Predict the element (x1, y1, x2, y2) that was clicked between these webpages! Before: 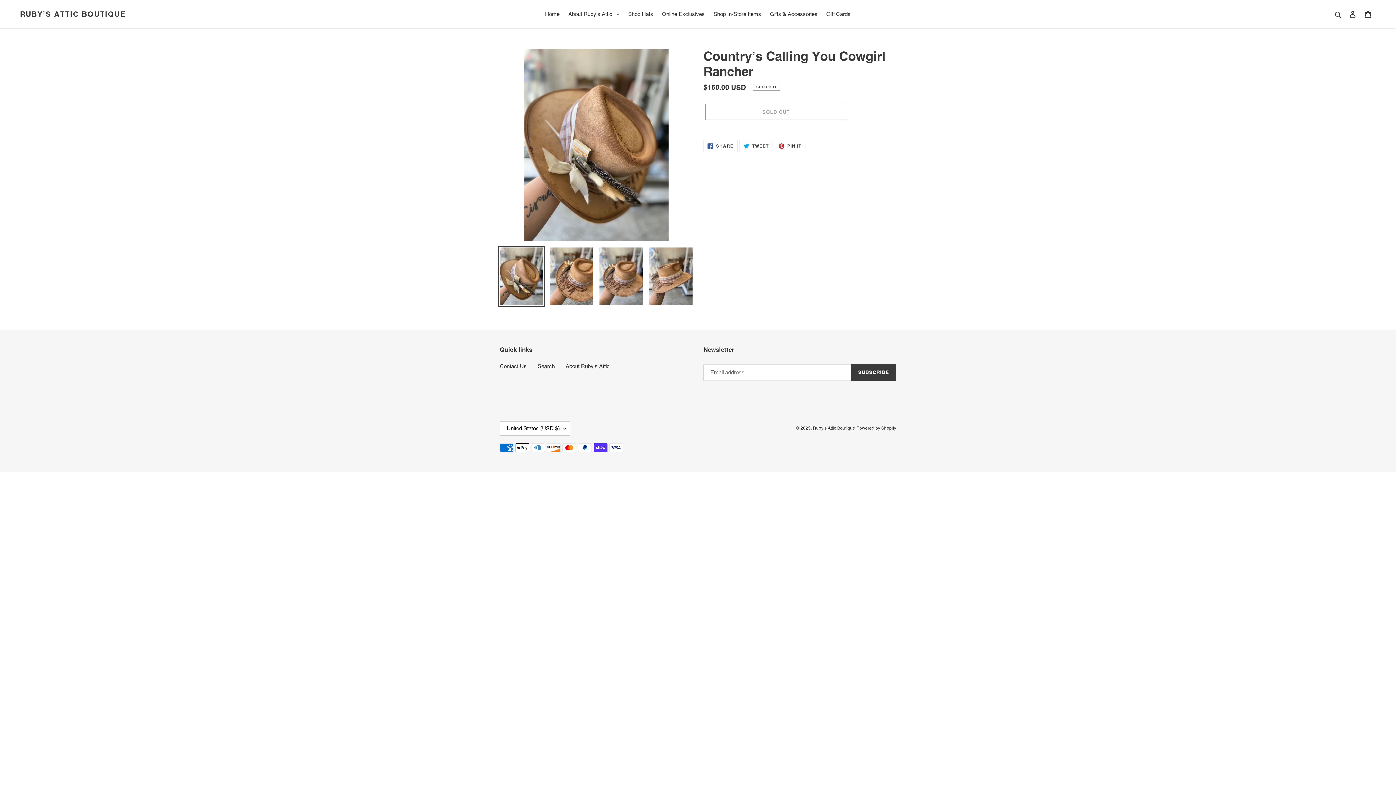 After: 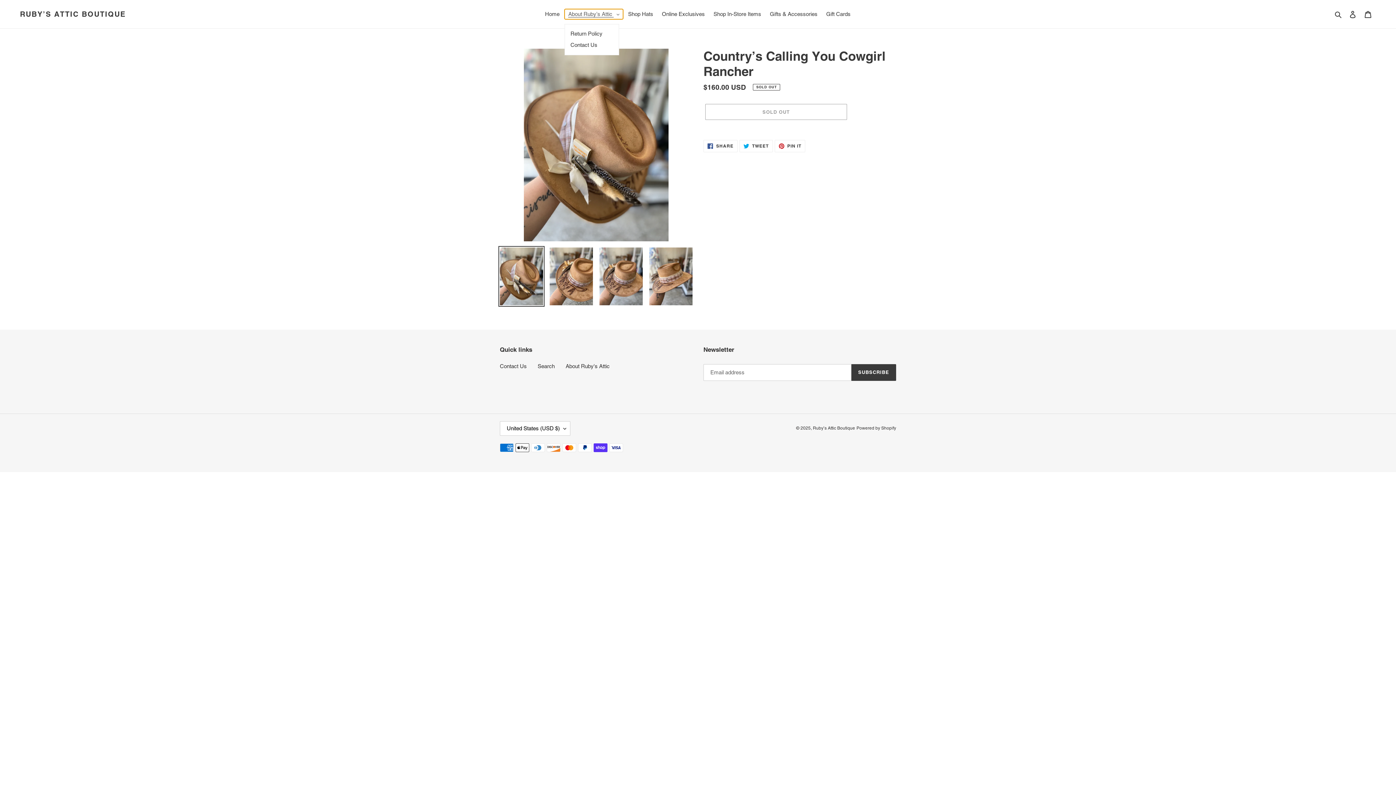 Action: label: About Ruby’s Attic  bbox: (564, 9, 623, 19)